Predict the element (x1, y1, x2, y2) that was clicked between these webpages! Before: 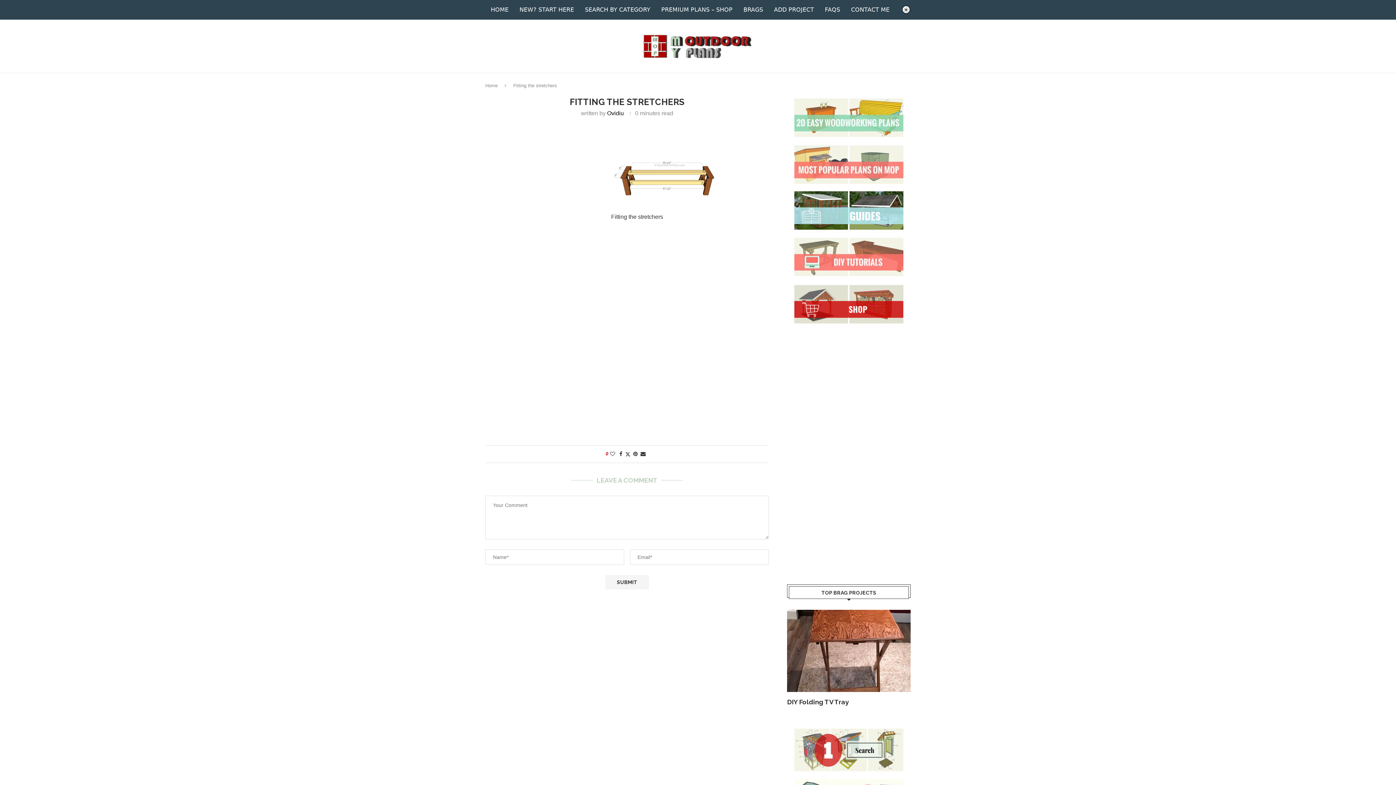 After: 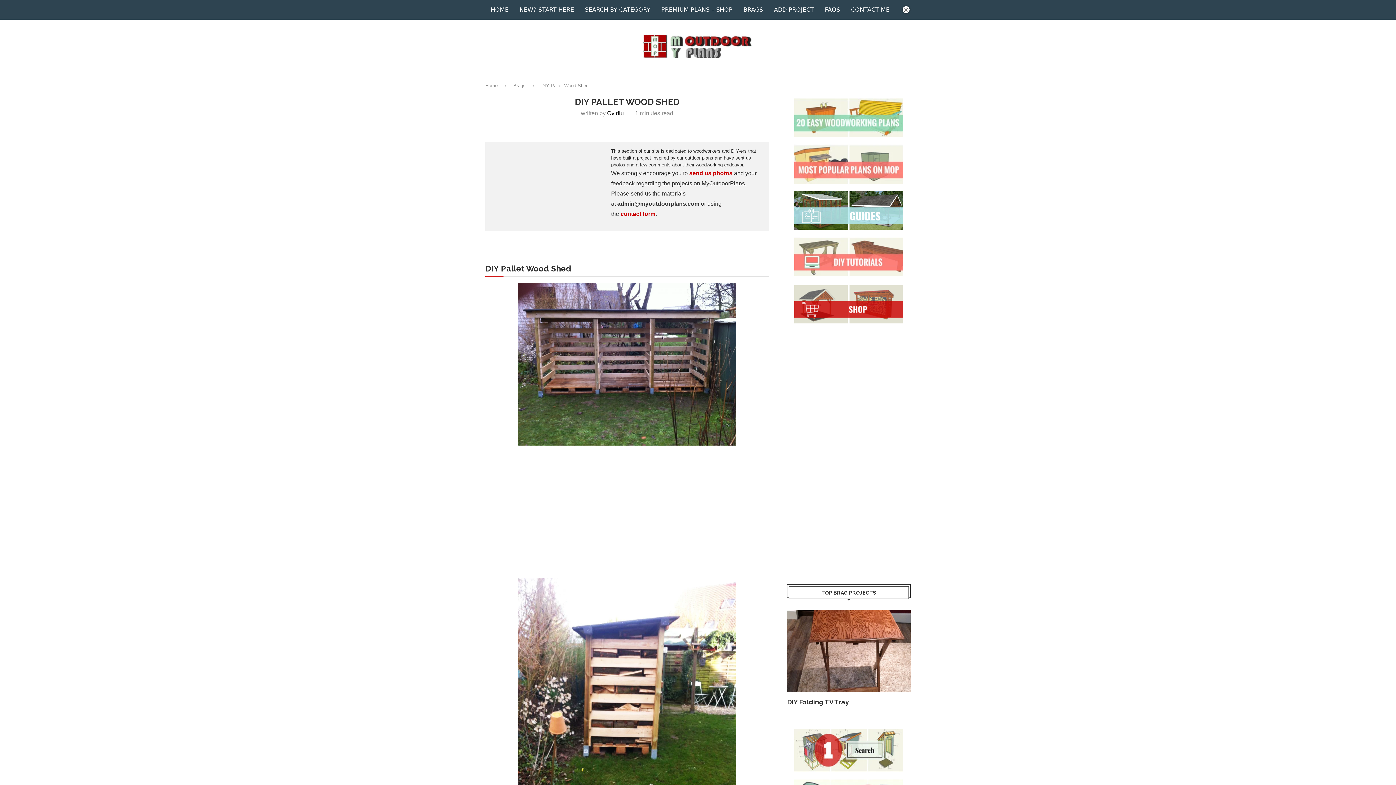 Action: bbox: (787, 610, 910, 692)